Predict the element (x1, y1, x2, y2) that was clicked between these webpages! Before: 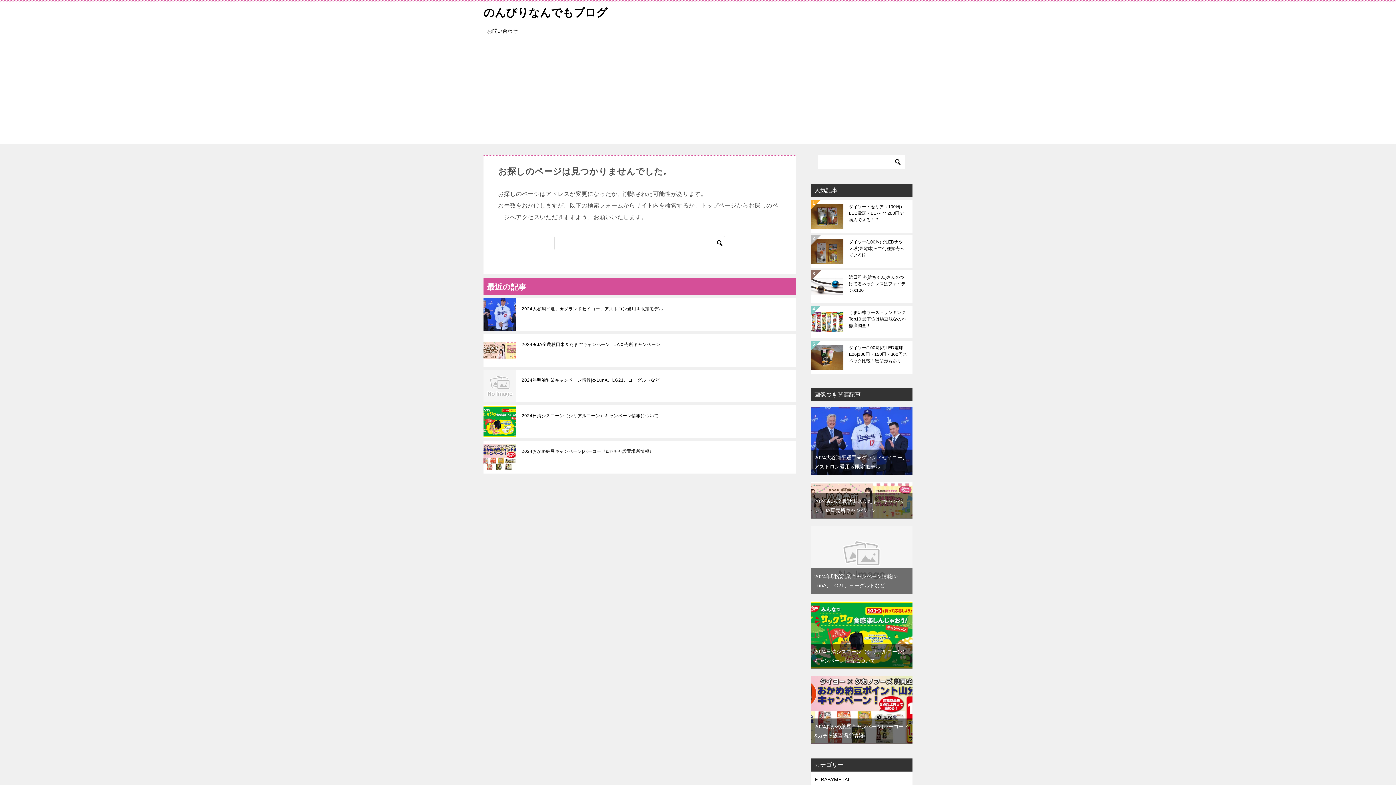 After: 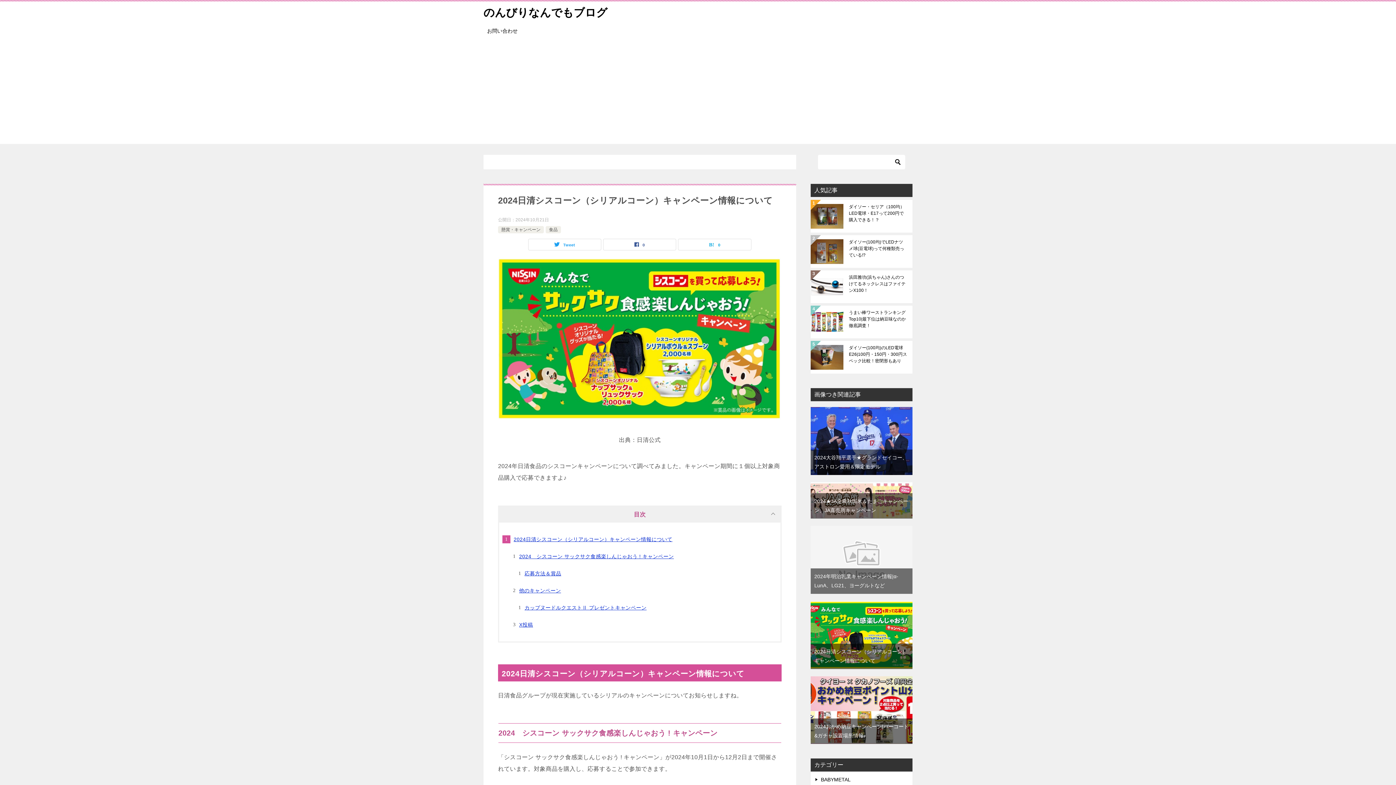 Action: bbox: (810, 602, 912, 608)